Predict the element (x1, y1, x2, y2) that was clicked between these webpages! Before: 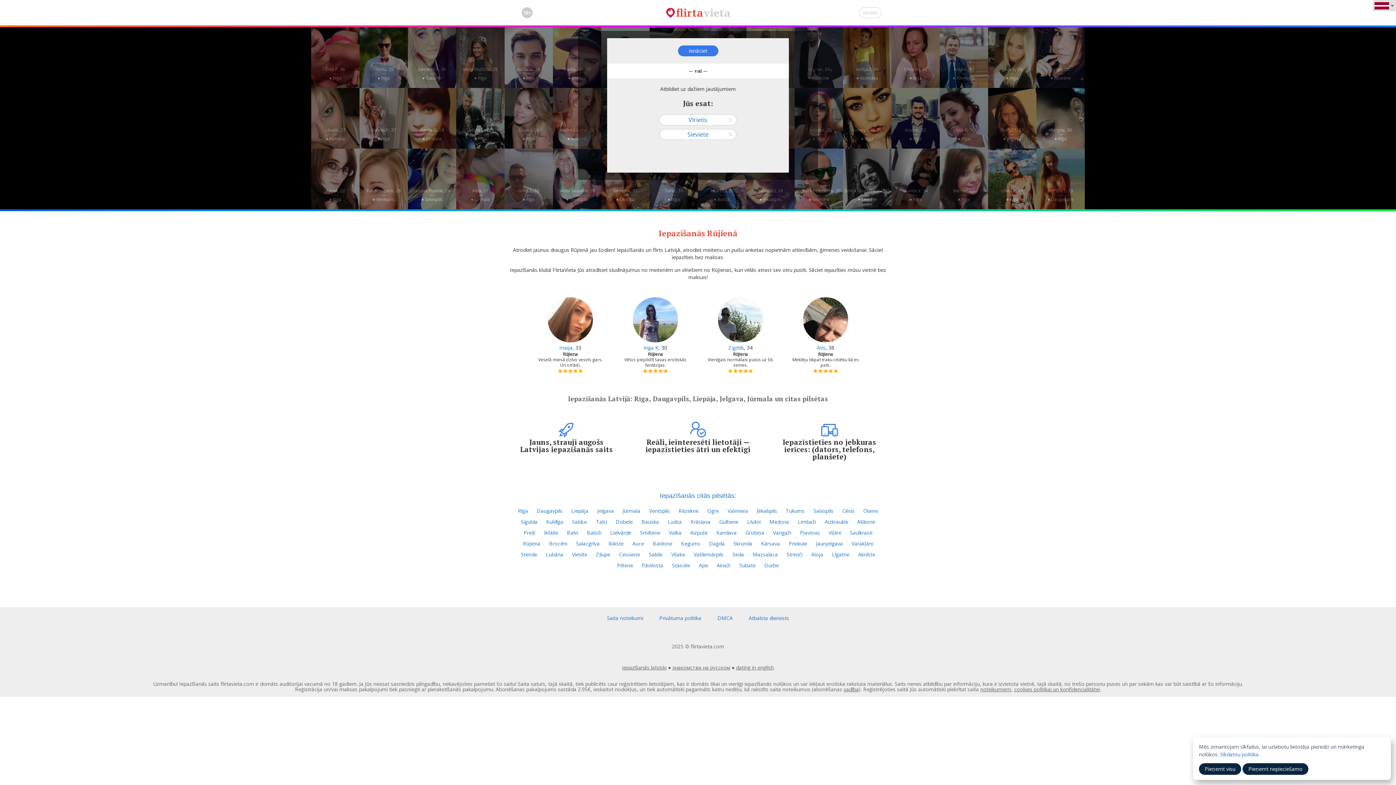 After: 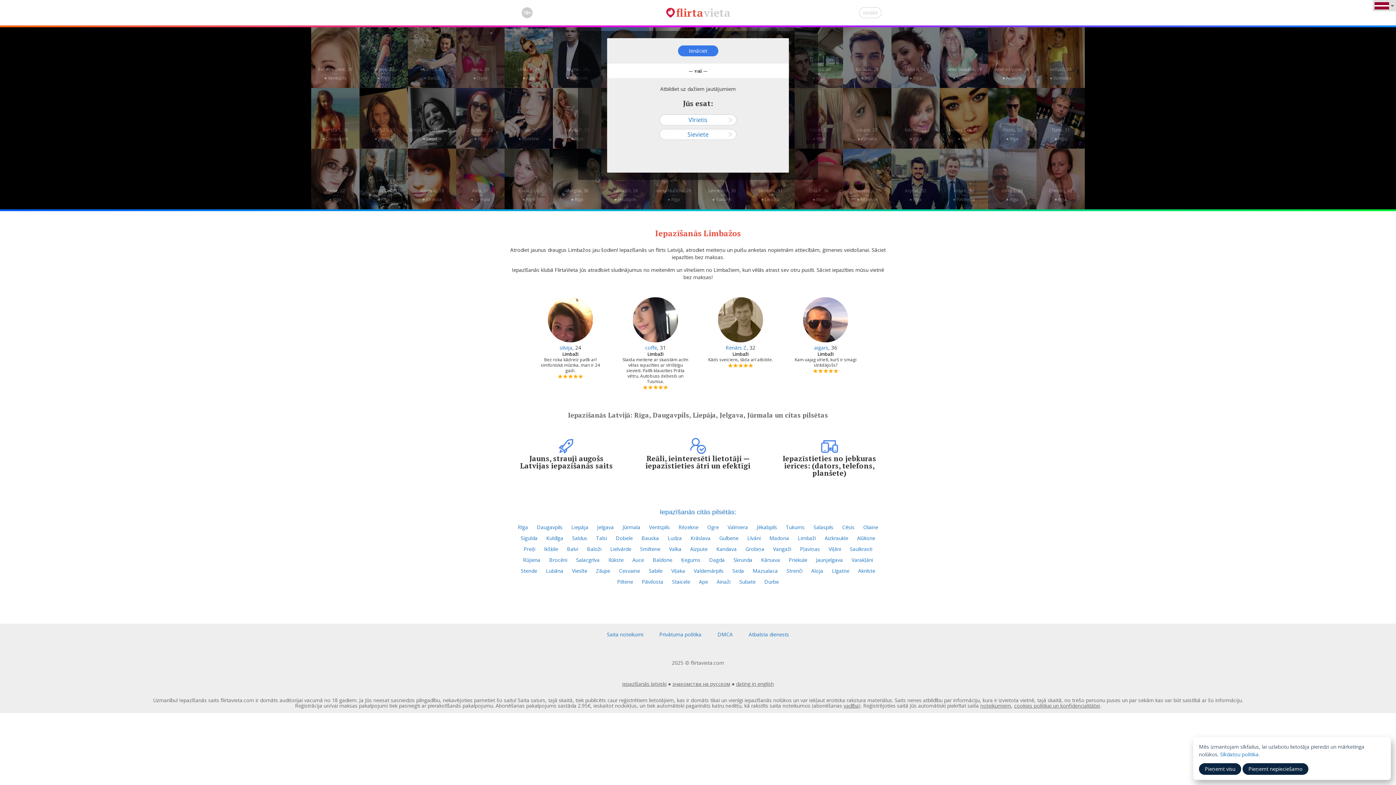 Action: label: Limbaži bbox: (798, 518, 816, 525)